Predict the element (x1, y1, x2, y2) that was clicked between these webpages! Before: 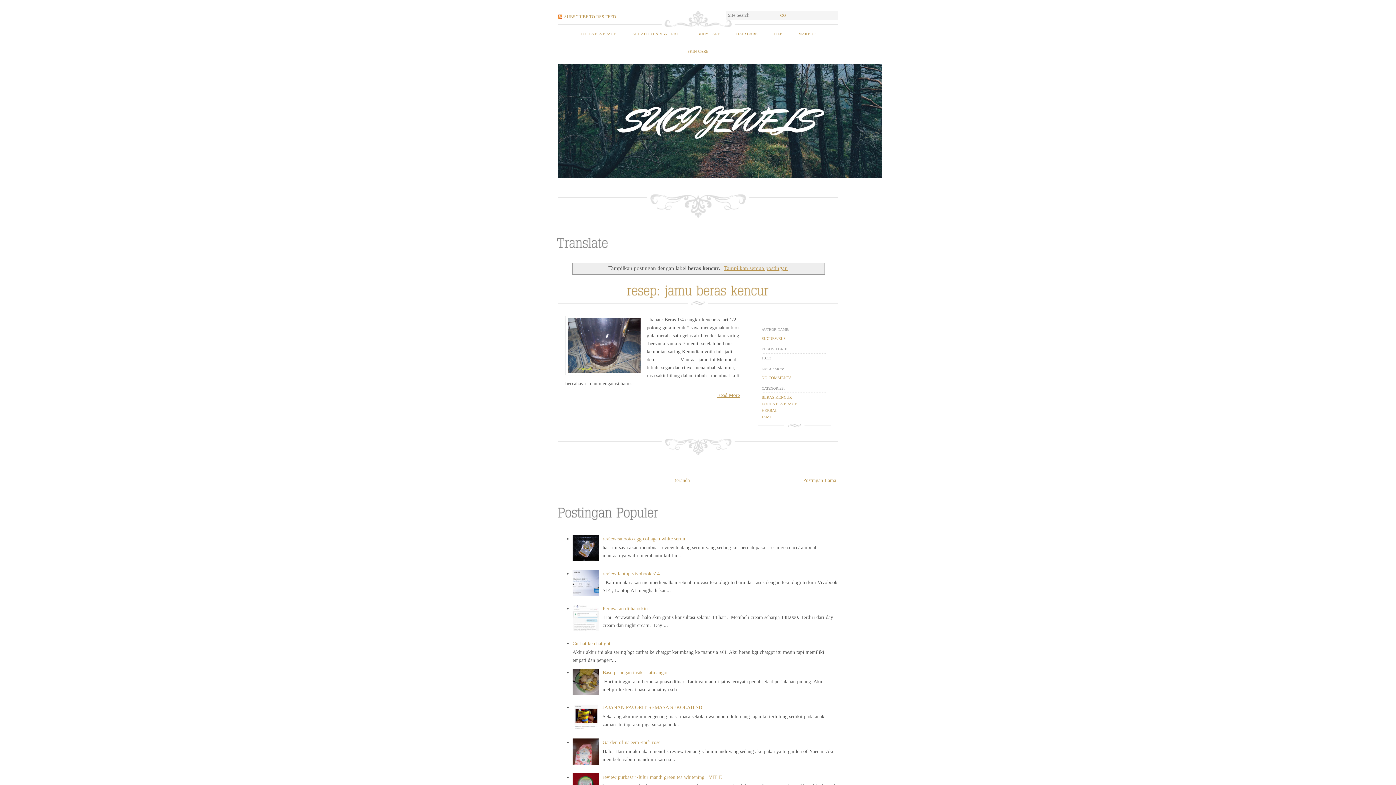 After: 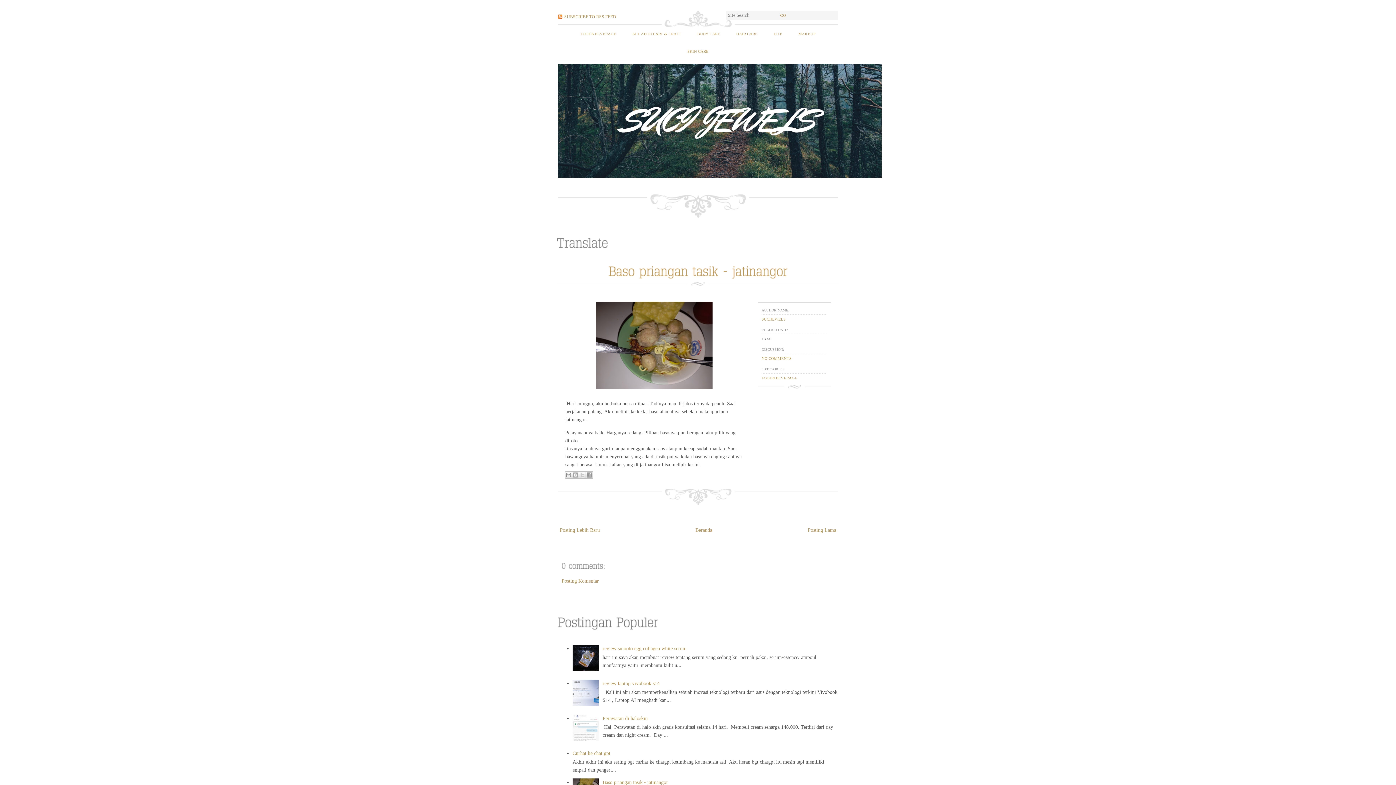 Action: bbox: (602, 670, 668, 675) label: Baso priangan tasik - jatinangor